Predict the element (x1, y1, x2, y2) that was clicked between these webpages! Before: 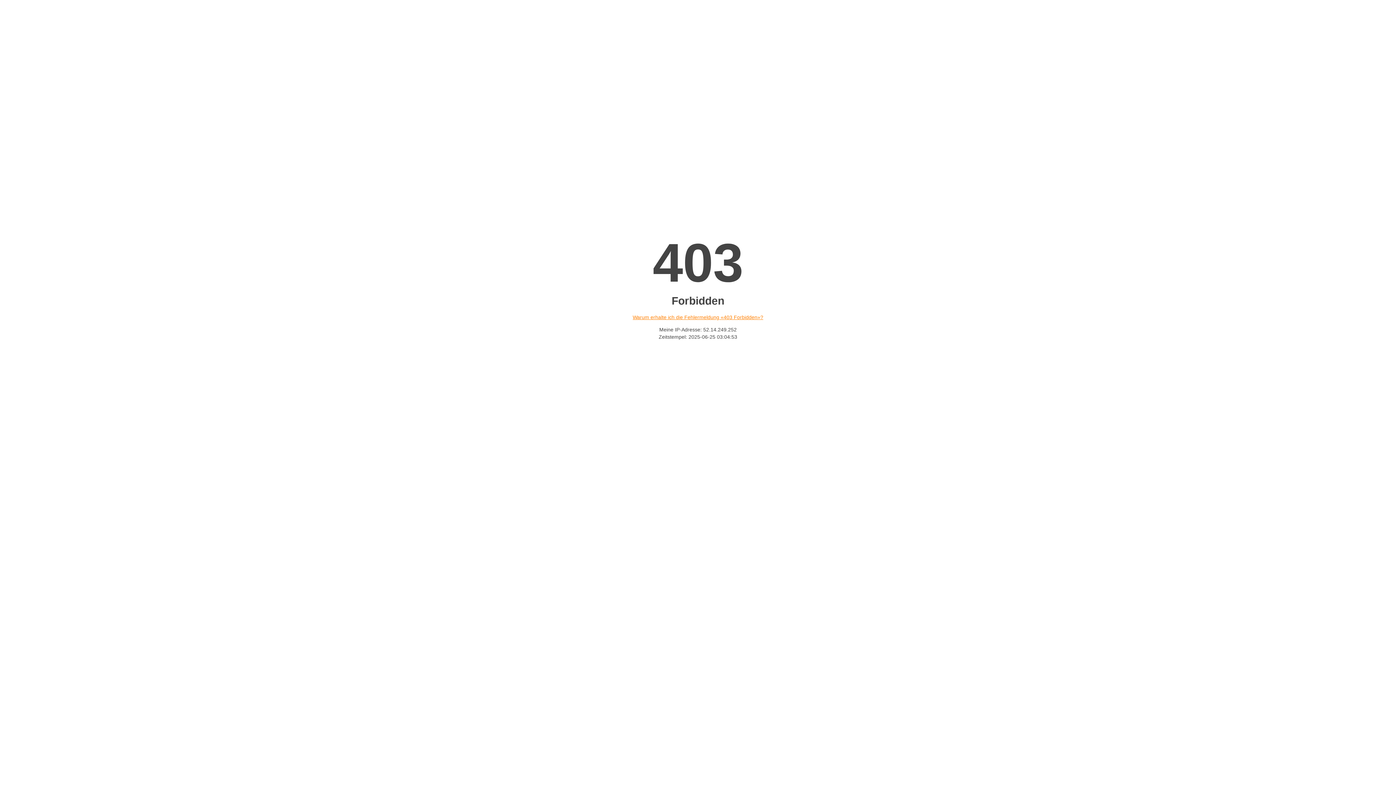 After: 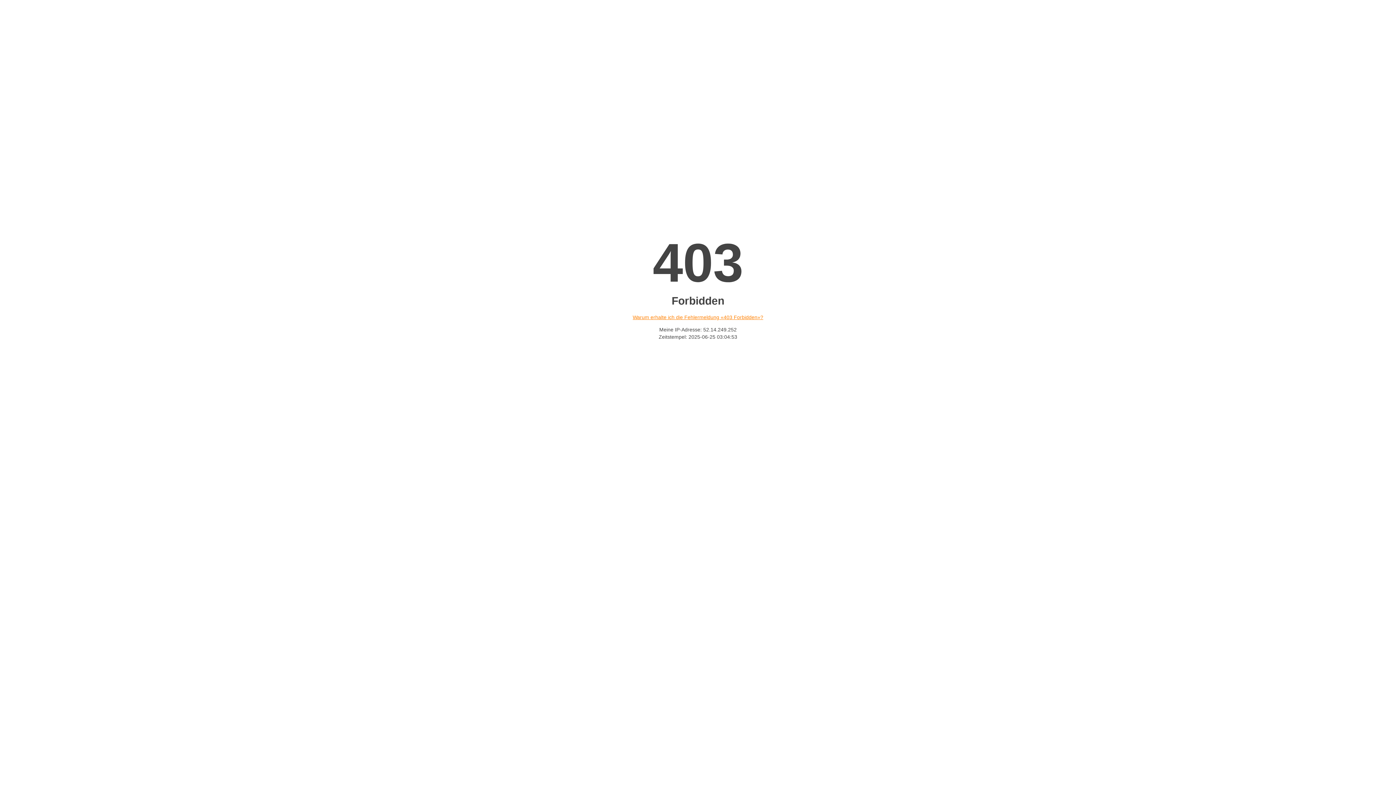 Action: label: Warum erhalte ich die Fehlermeldung «403 Forbidden»? bbox: (632, 314, 763, 320)